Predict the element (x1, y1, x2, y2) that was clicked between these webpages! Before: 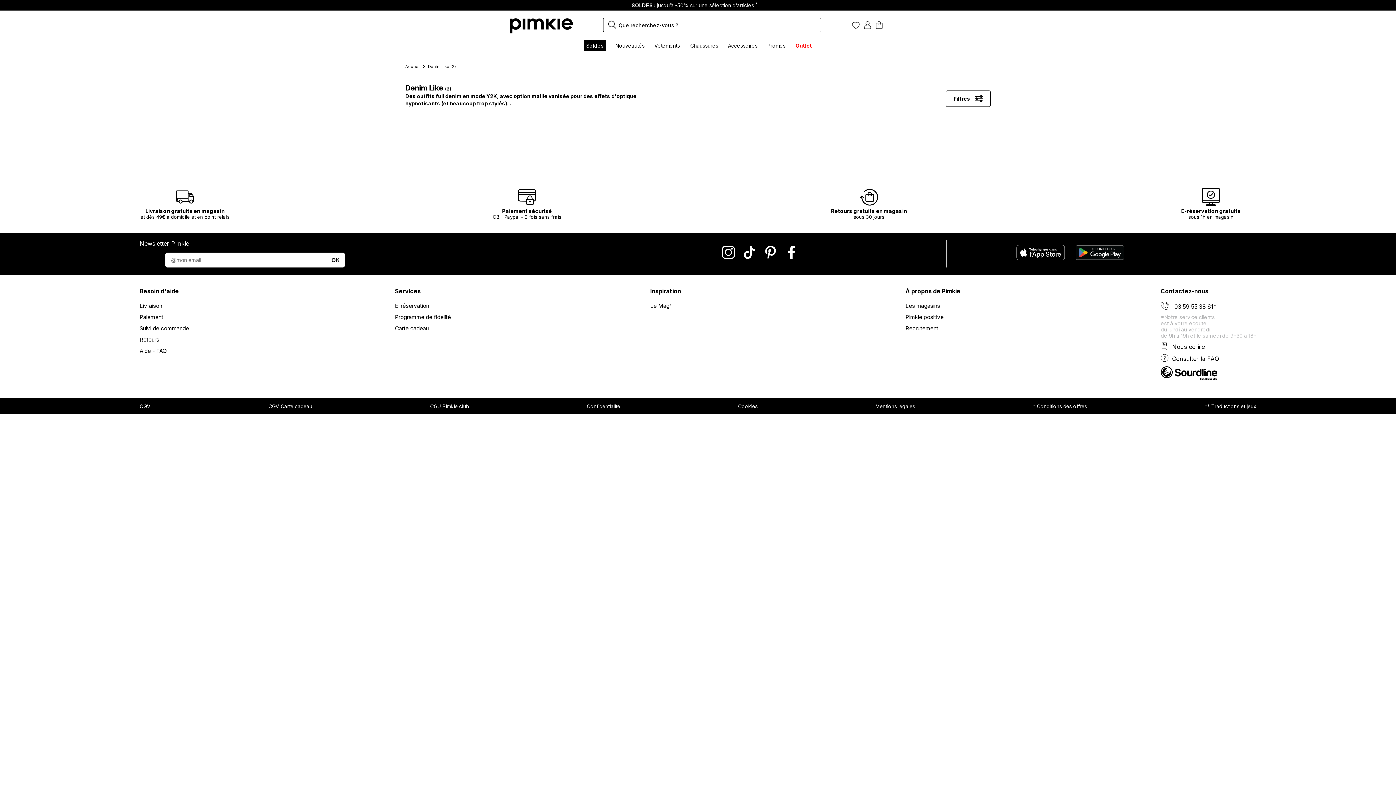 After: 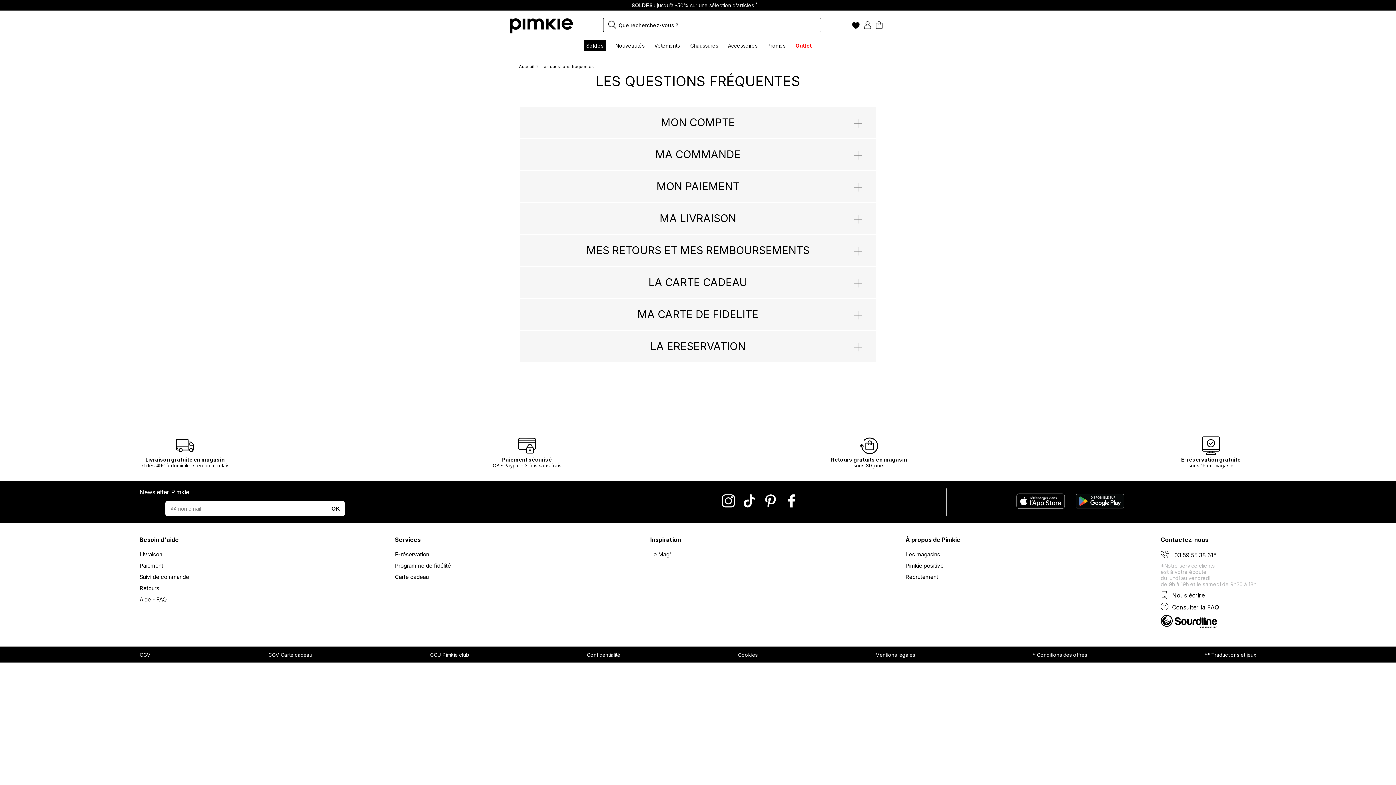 Action: label: Aide - FAQ bbox: (139, 347, 166, 354)